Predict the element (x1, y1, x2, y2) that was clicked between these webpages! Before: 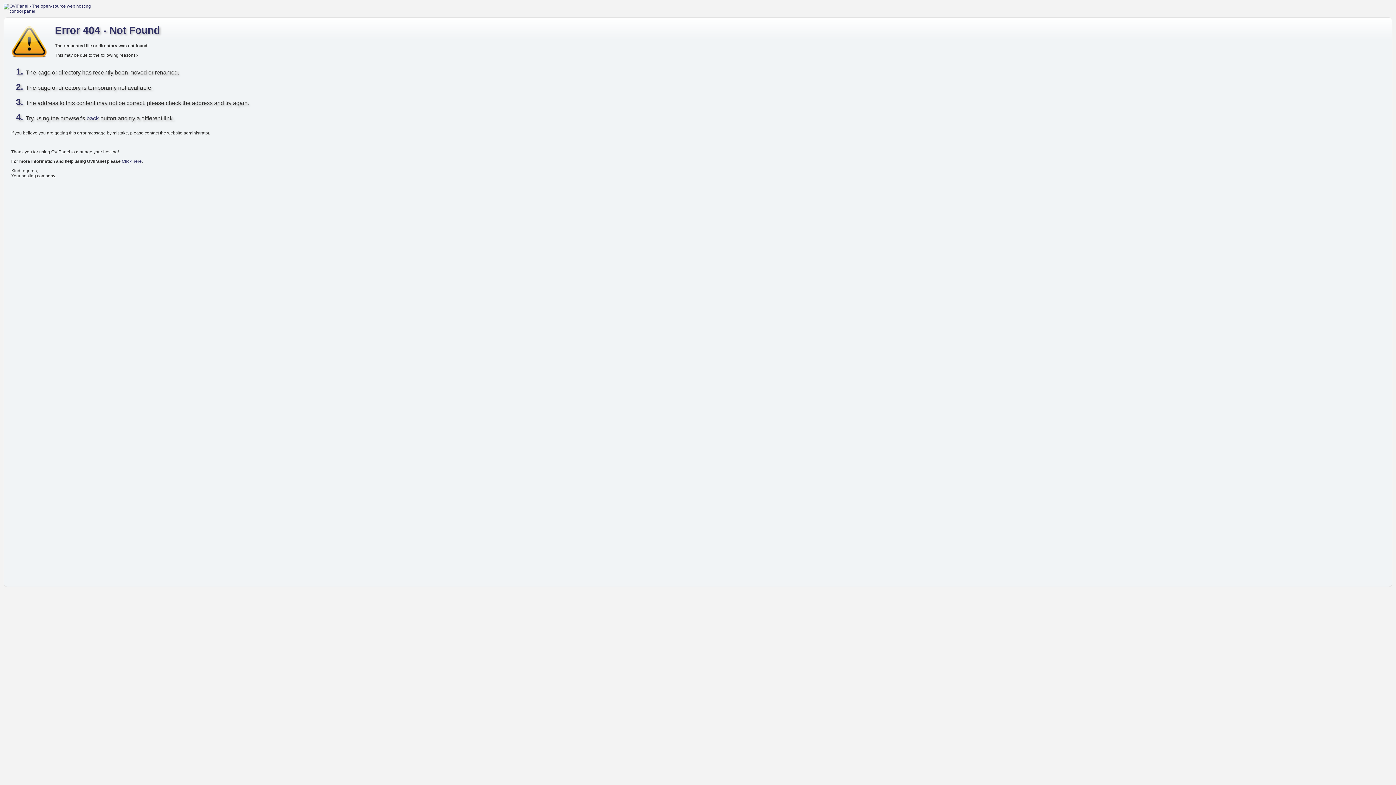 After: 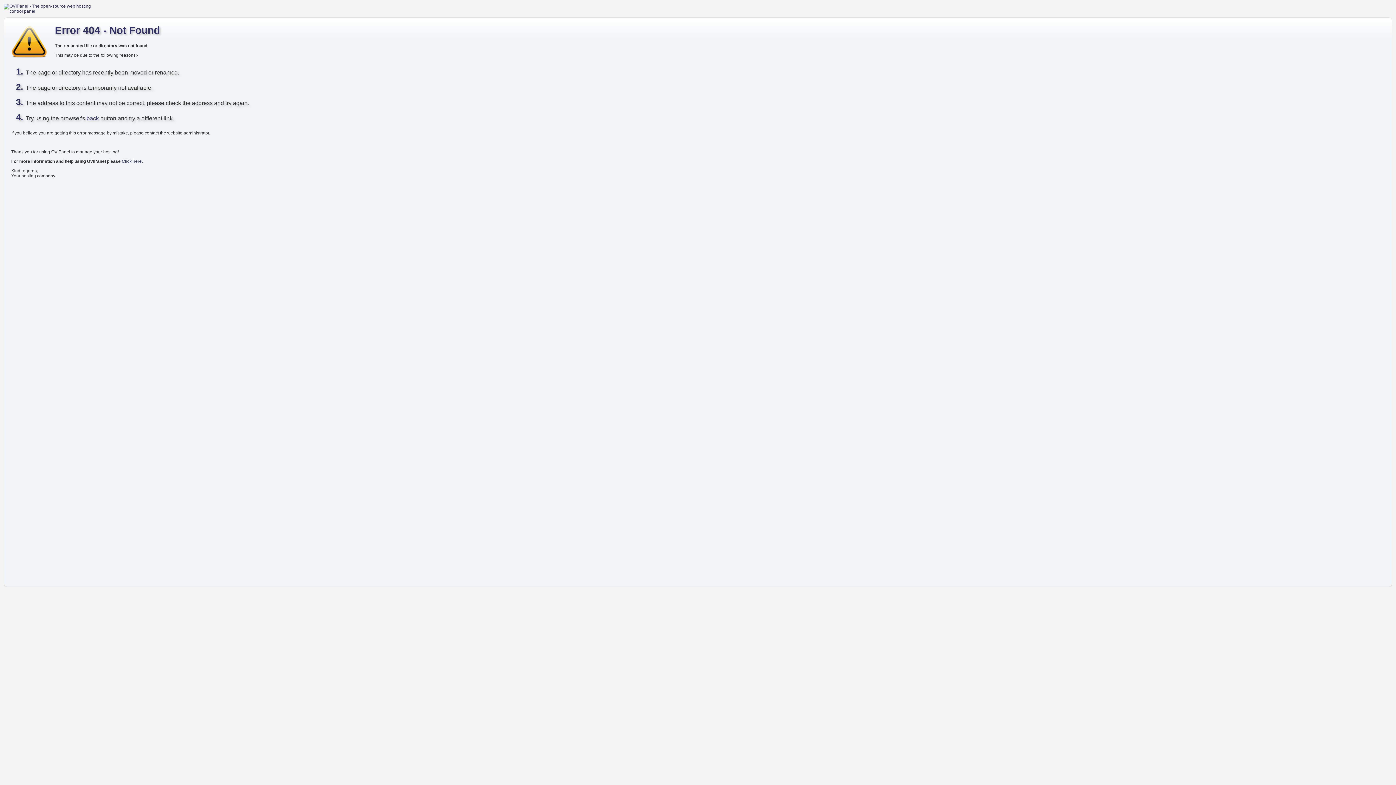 Action: bbox: (3, 3, 99, 13)